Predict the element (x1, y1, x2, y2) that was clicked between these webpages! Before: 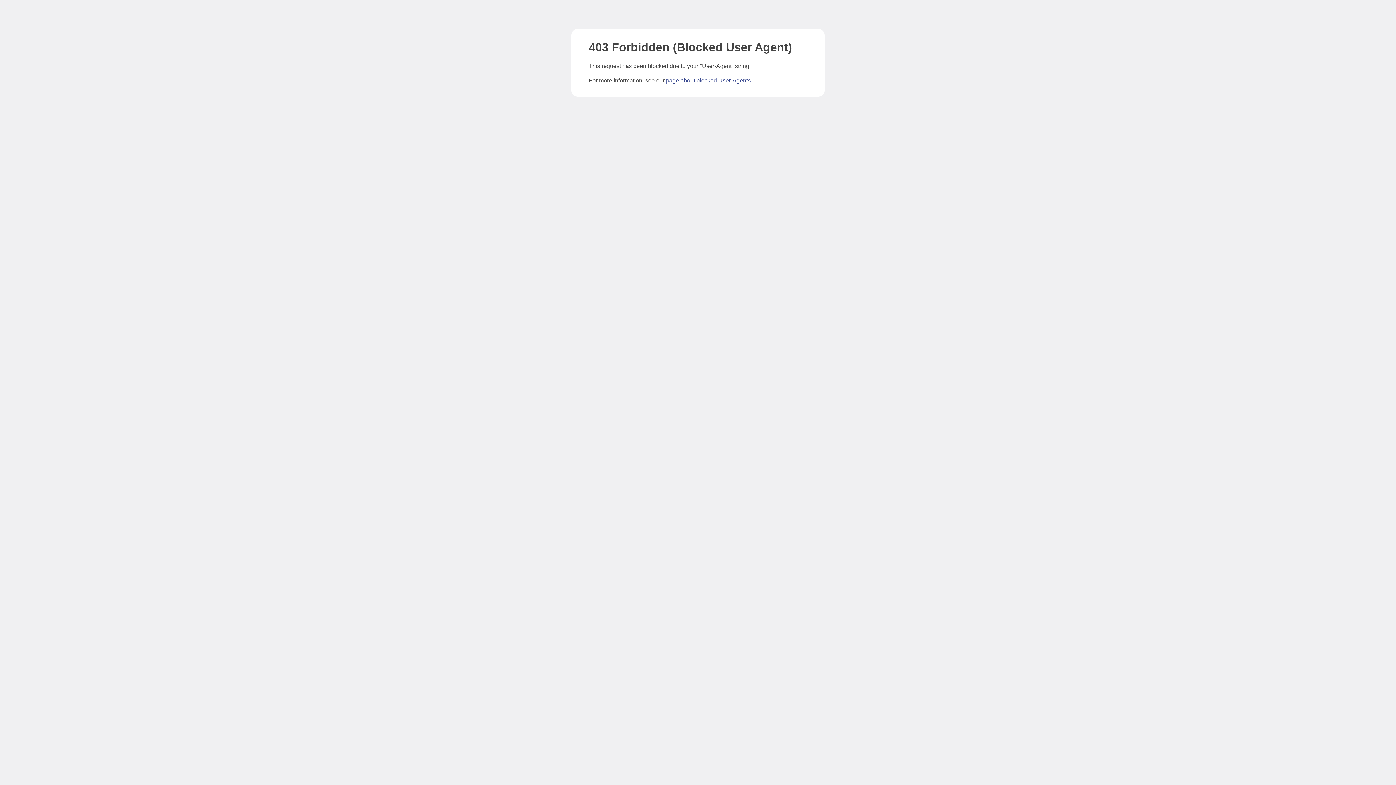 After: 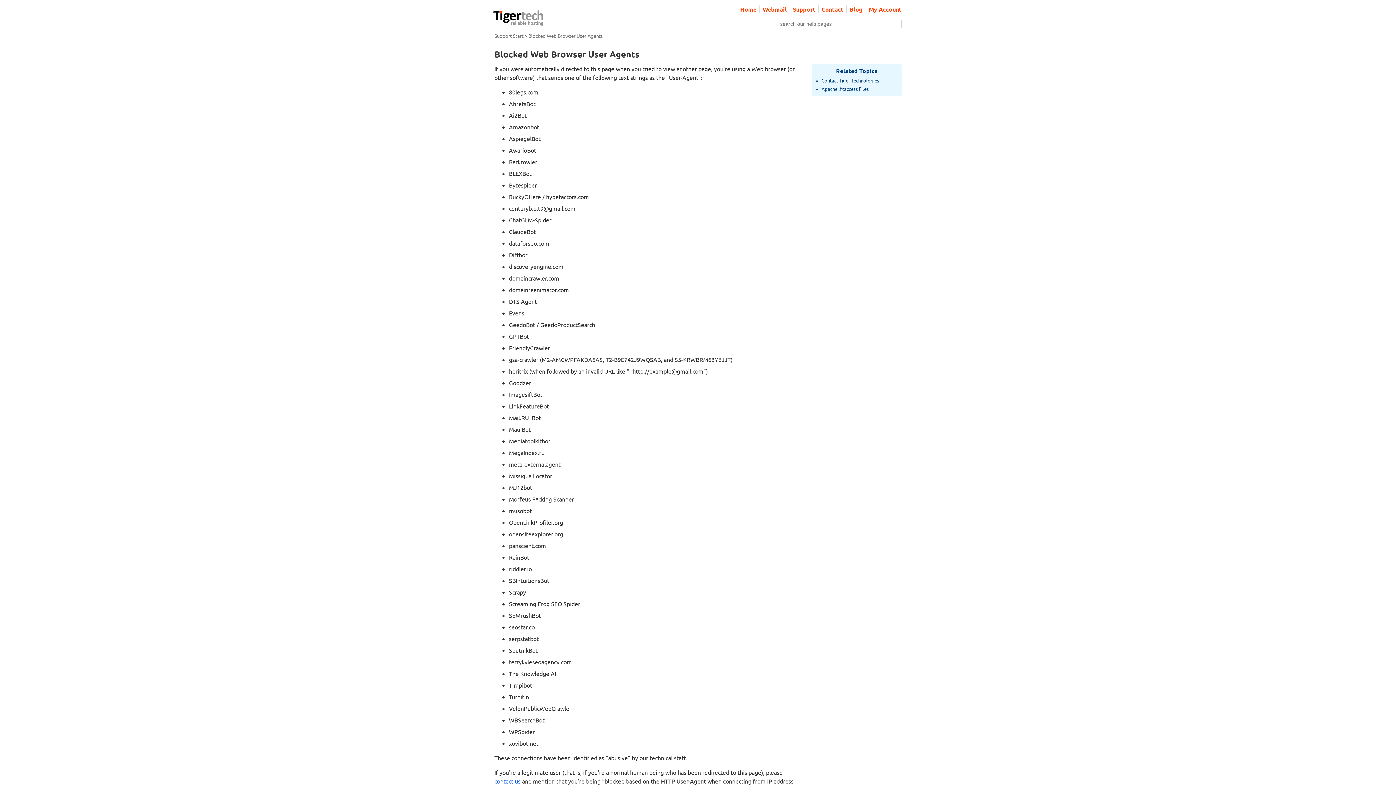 Action: bbox: (666, 77, 750, 83) label: page about blocked User-Agents